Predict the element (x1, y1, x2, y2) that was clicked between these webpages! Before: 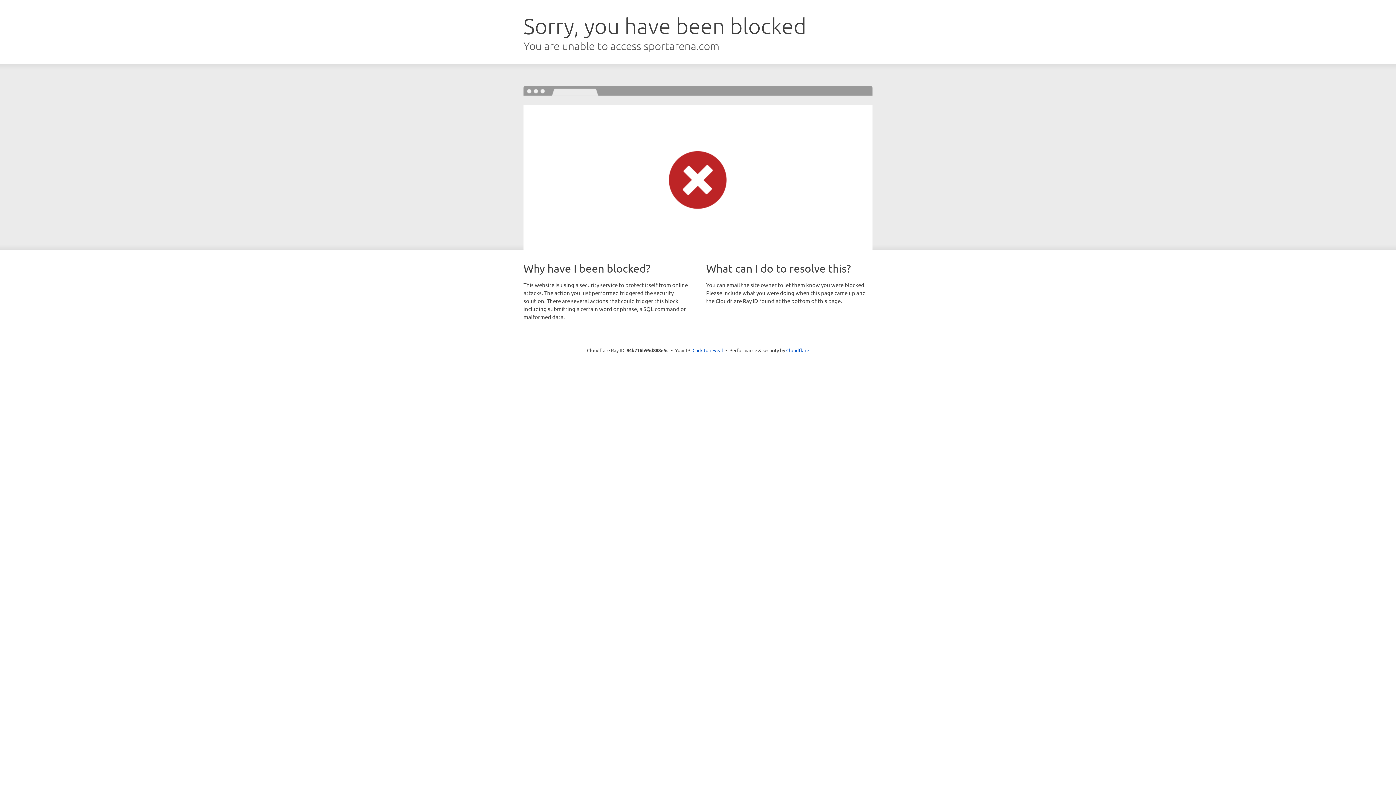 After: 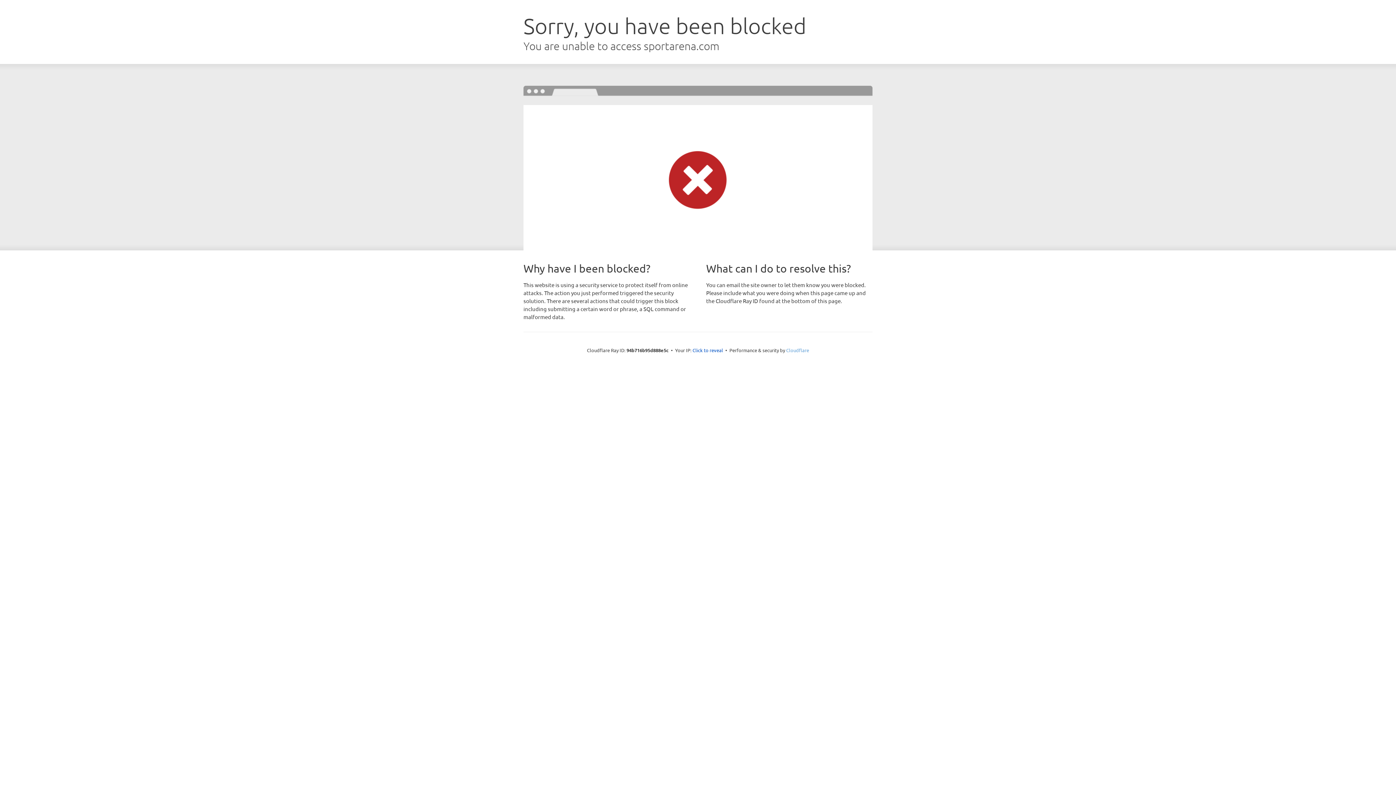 Action: bbox: (786, 347, 809, 353) label: Cloudflare